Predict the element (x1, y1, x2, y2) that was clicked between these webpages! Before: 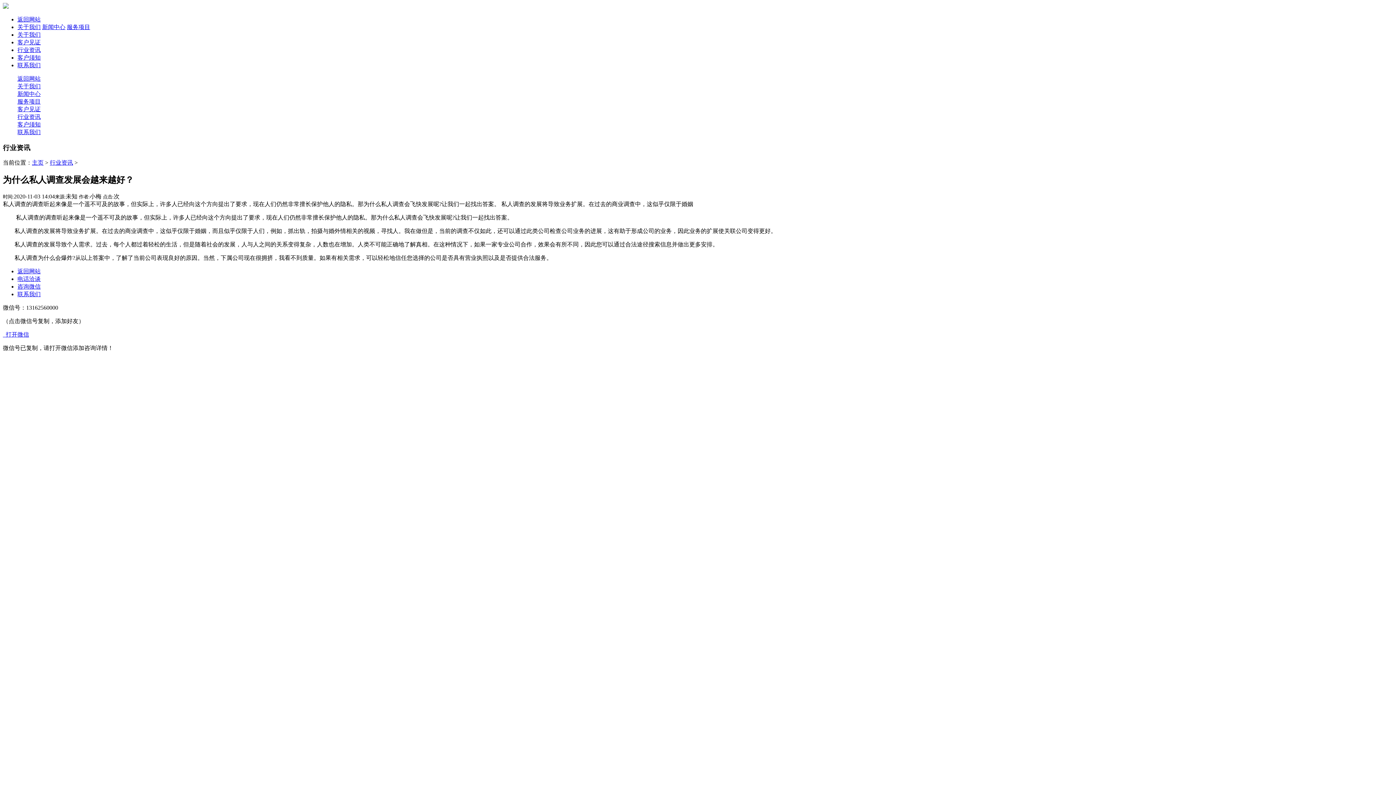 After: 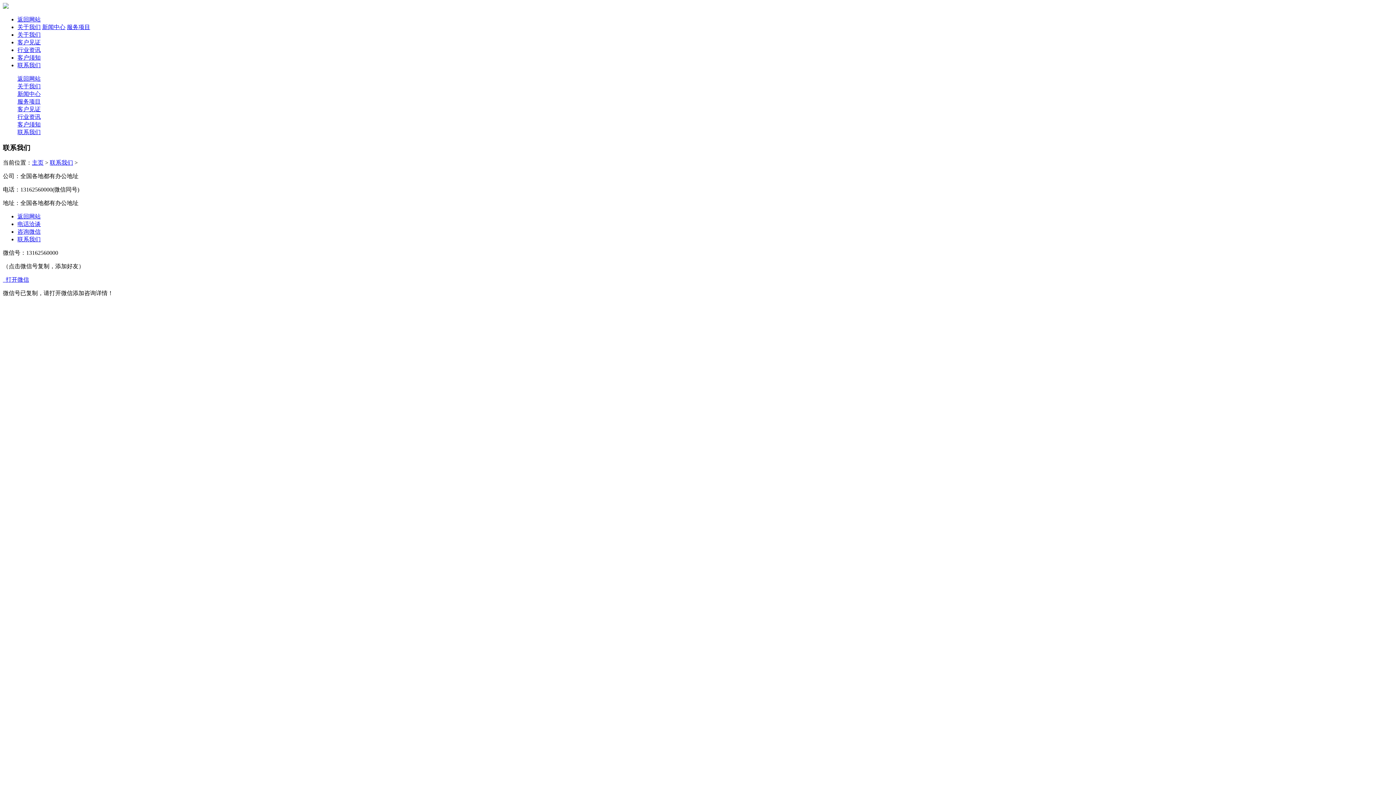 Action: bbox: (17, 291, 40, 297) label: 联系我们